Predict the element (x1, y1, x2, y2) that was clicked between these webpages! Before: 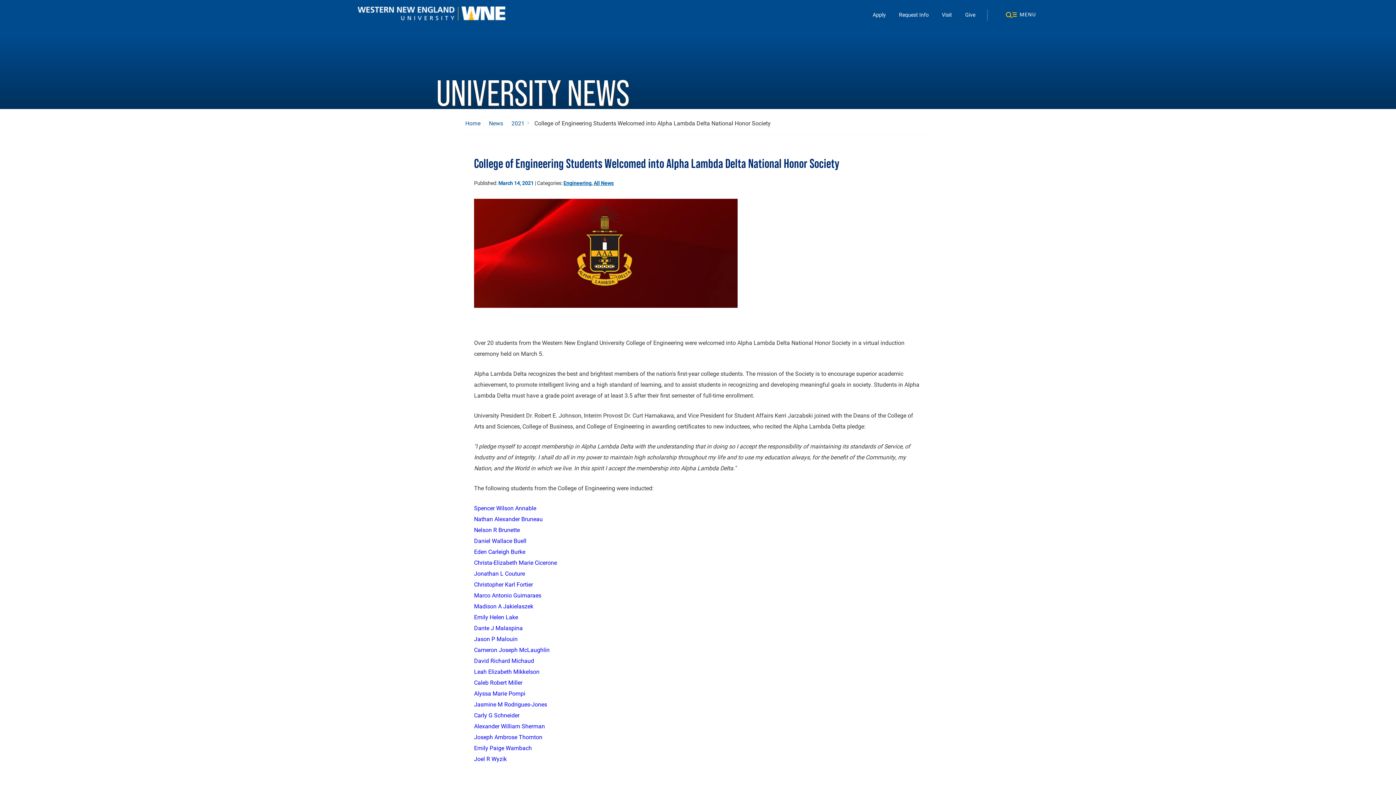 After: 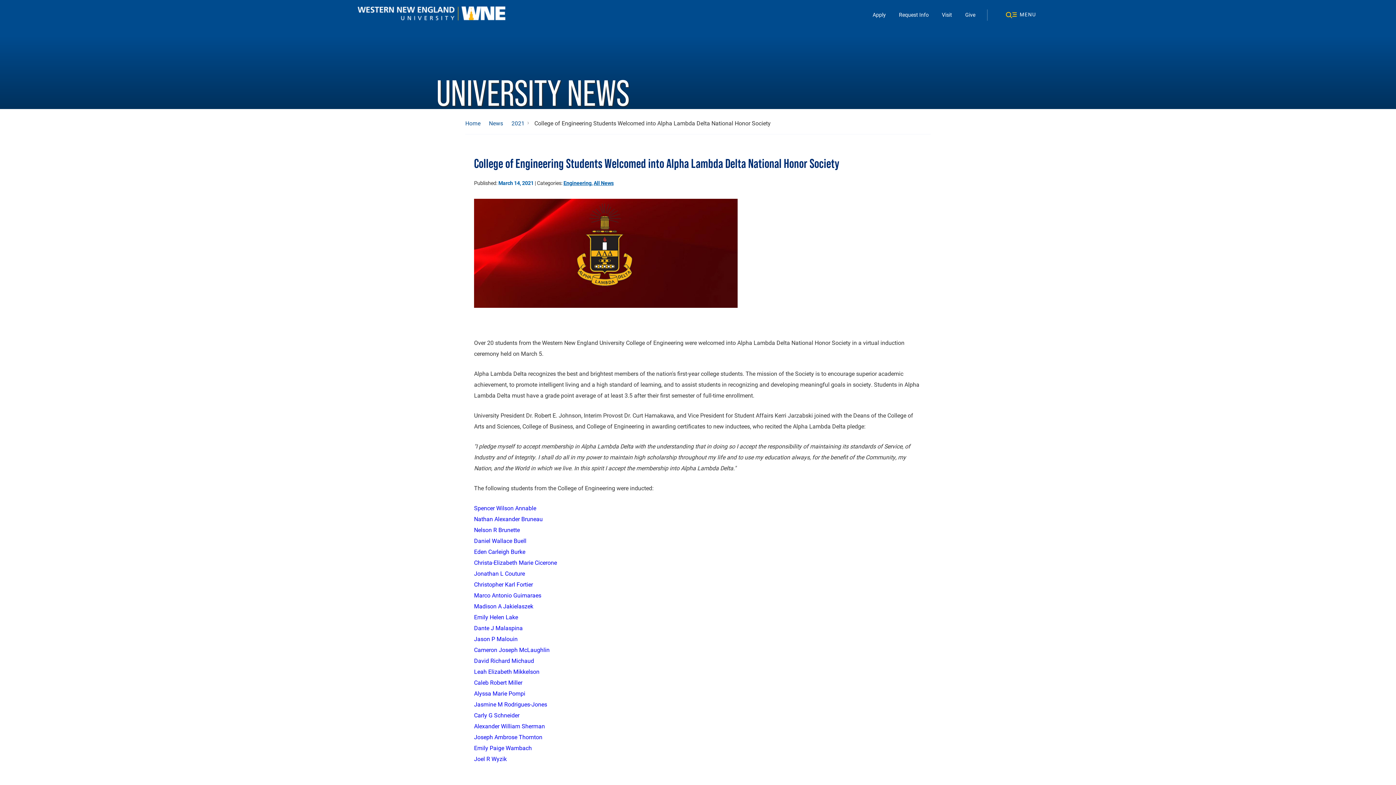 Action: label: David Richard Michaud bbox: (474, 657, 534, 664)